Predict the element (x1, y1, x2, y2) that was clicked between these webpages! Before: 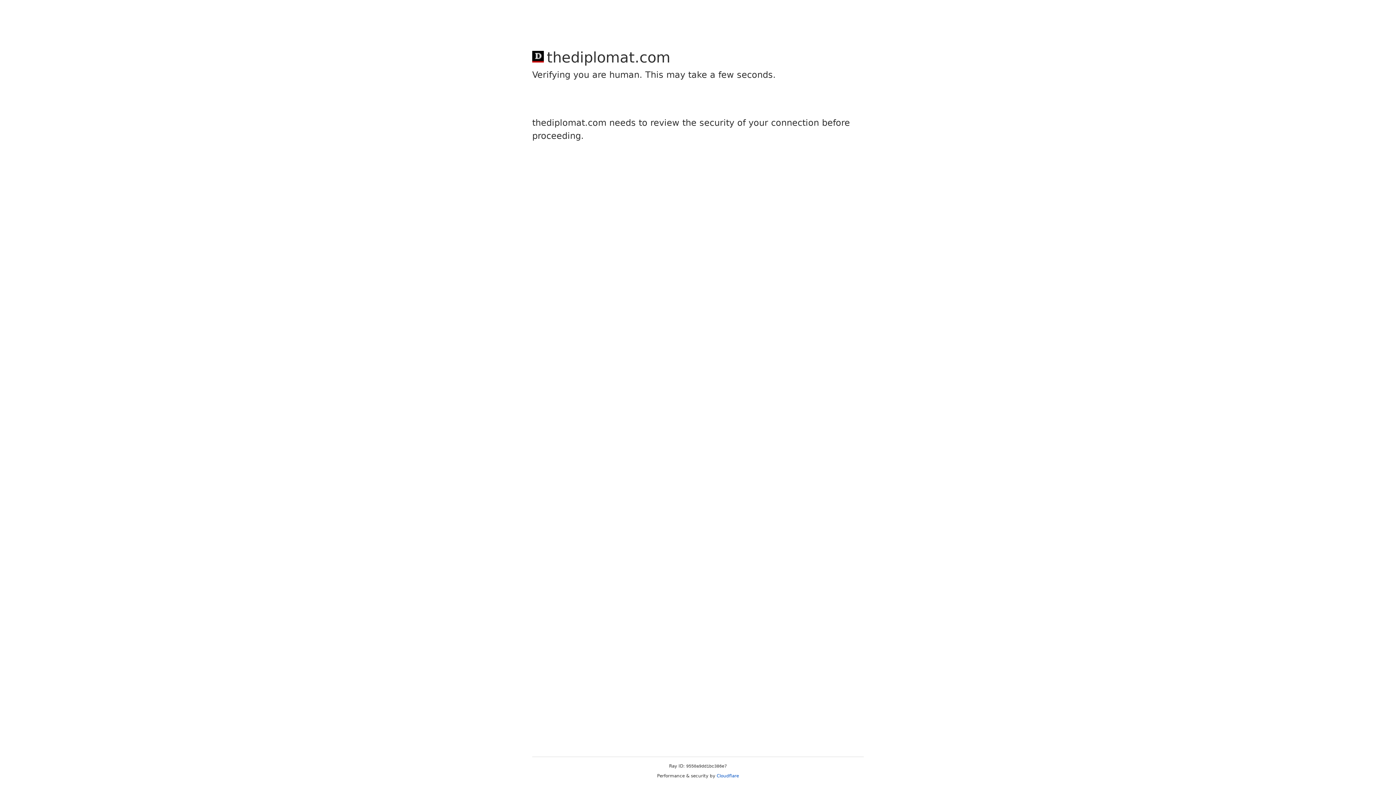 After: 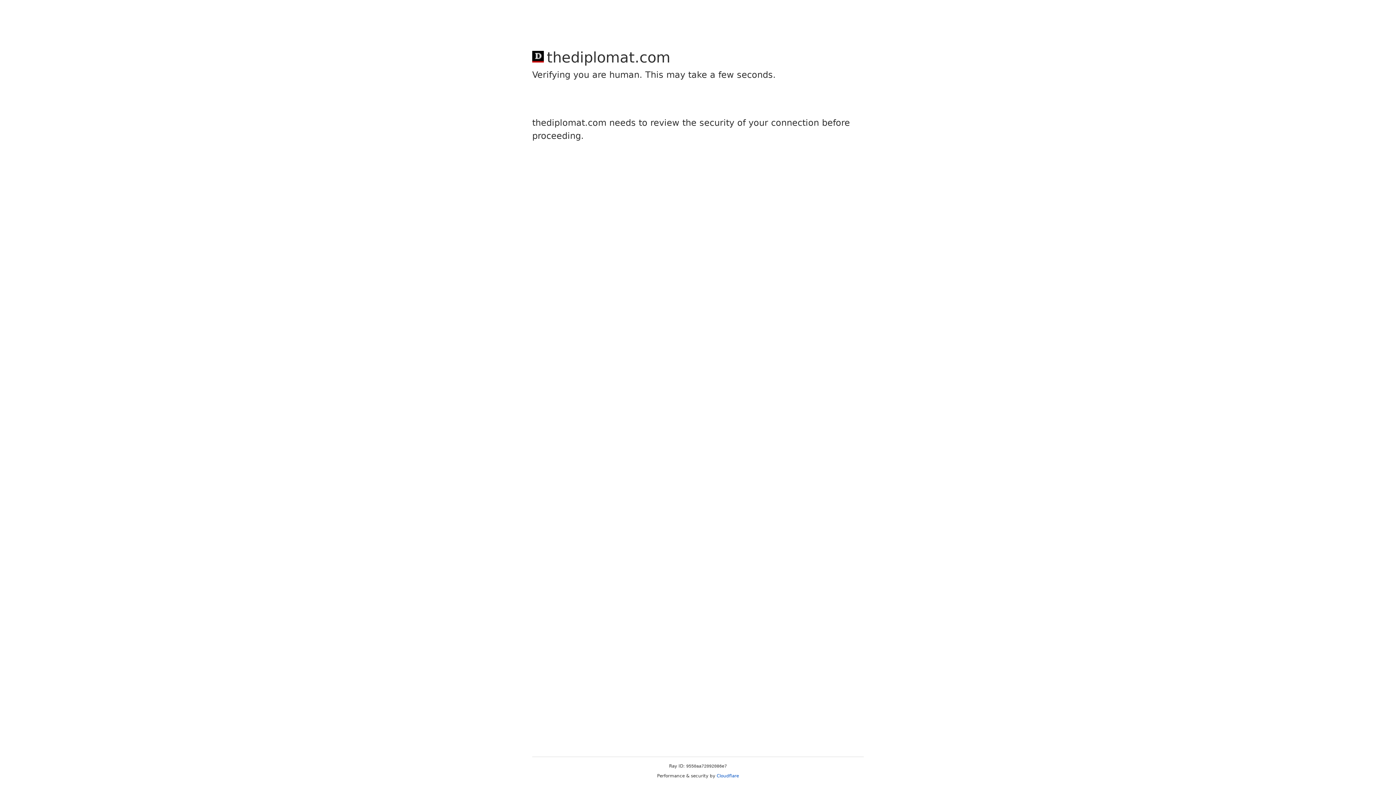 Action: bbox: (716, 773, 739, 778) label: Cloudflare